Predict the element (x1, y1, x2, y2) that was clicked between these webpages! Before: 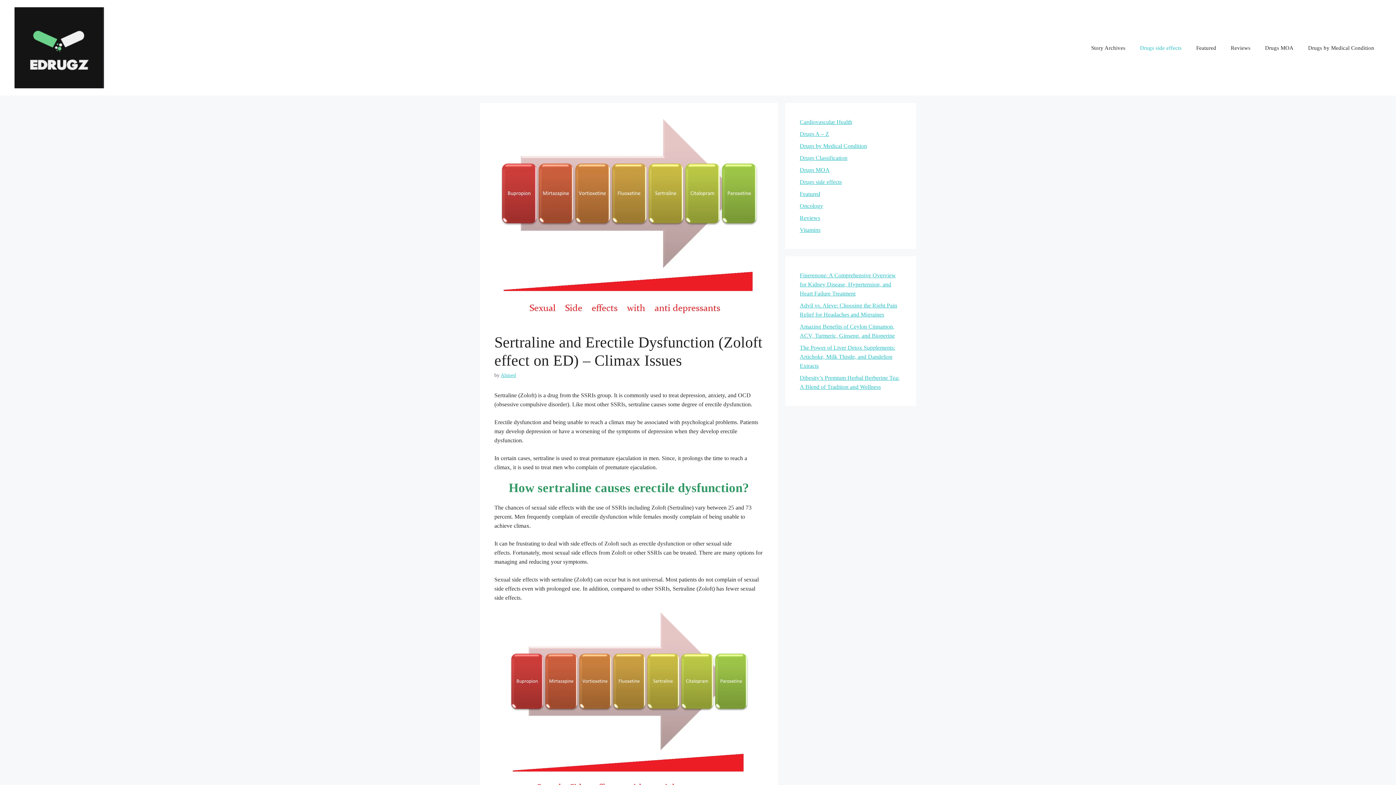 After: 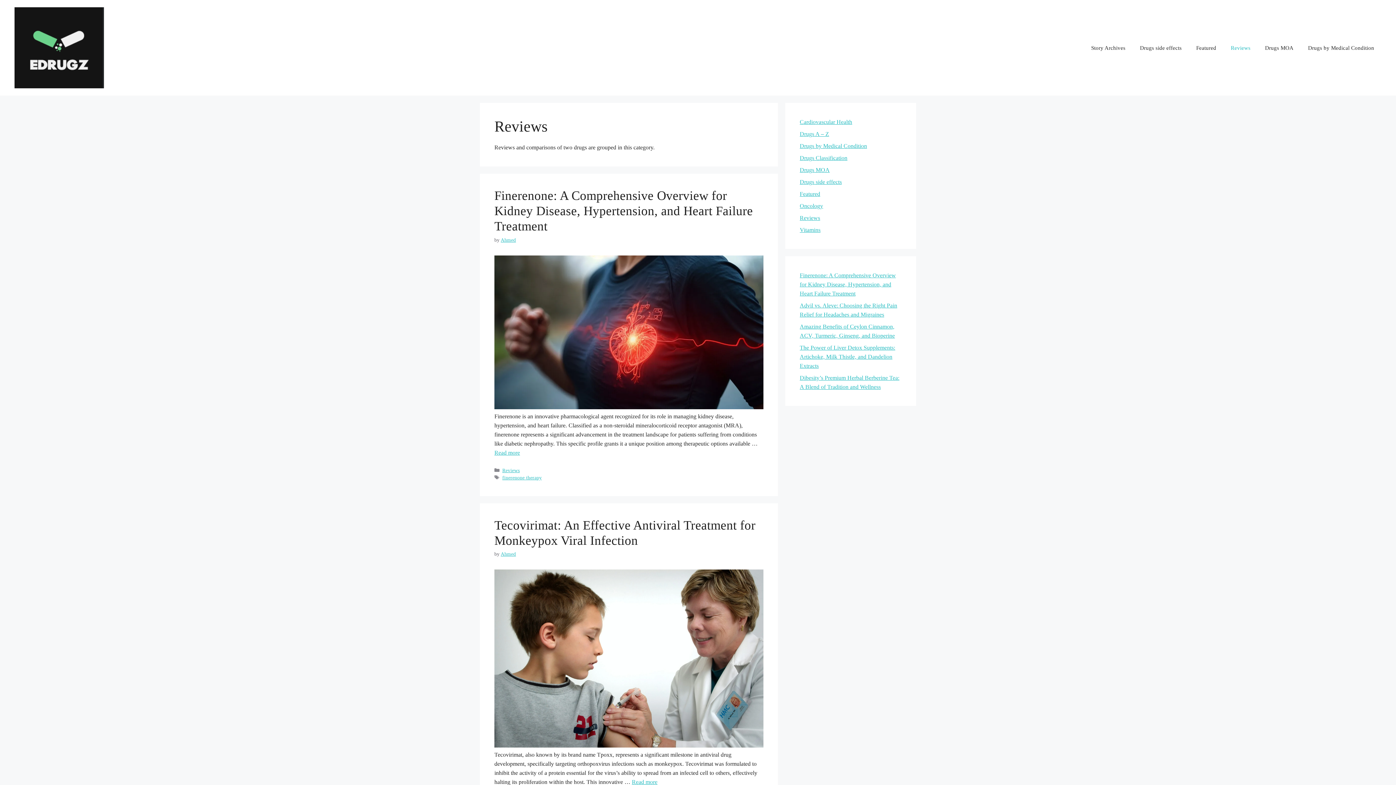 Action: bbox: (800, 215, 820, 221) label: Reviews